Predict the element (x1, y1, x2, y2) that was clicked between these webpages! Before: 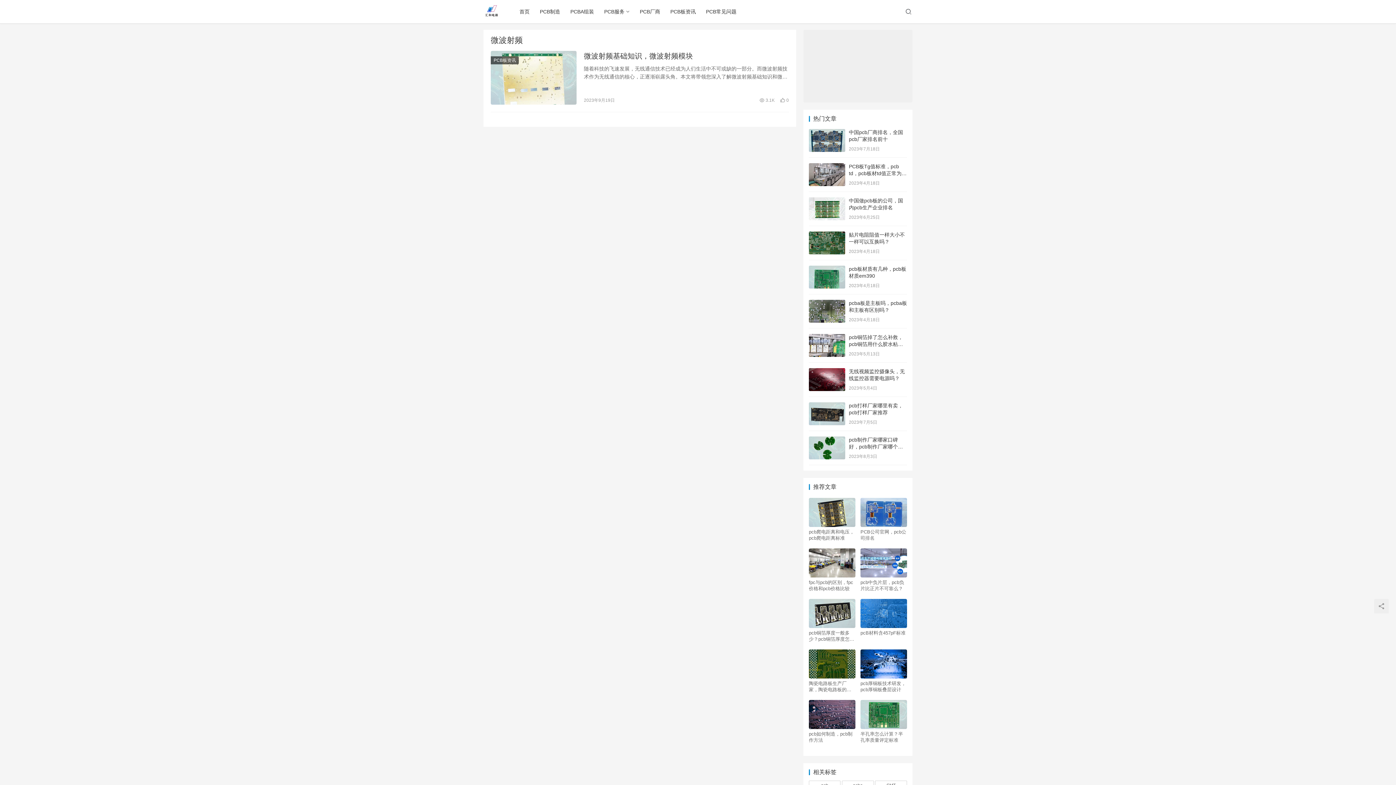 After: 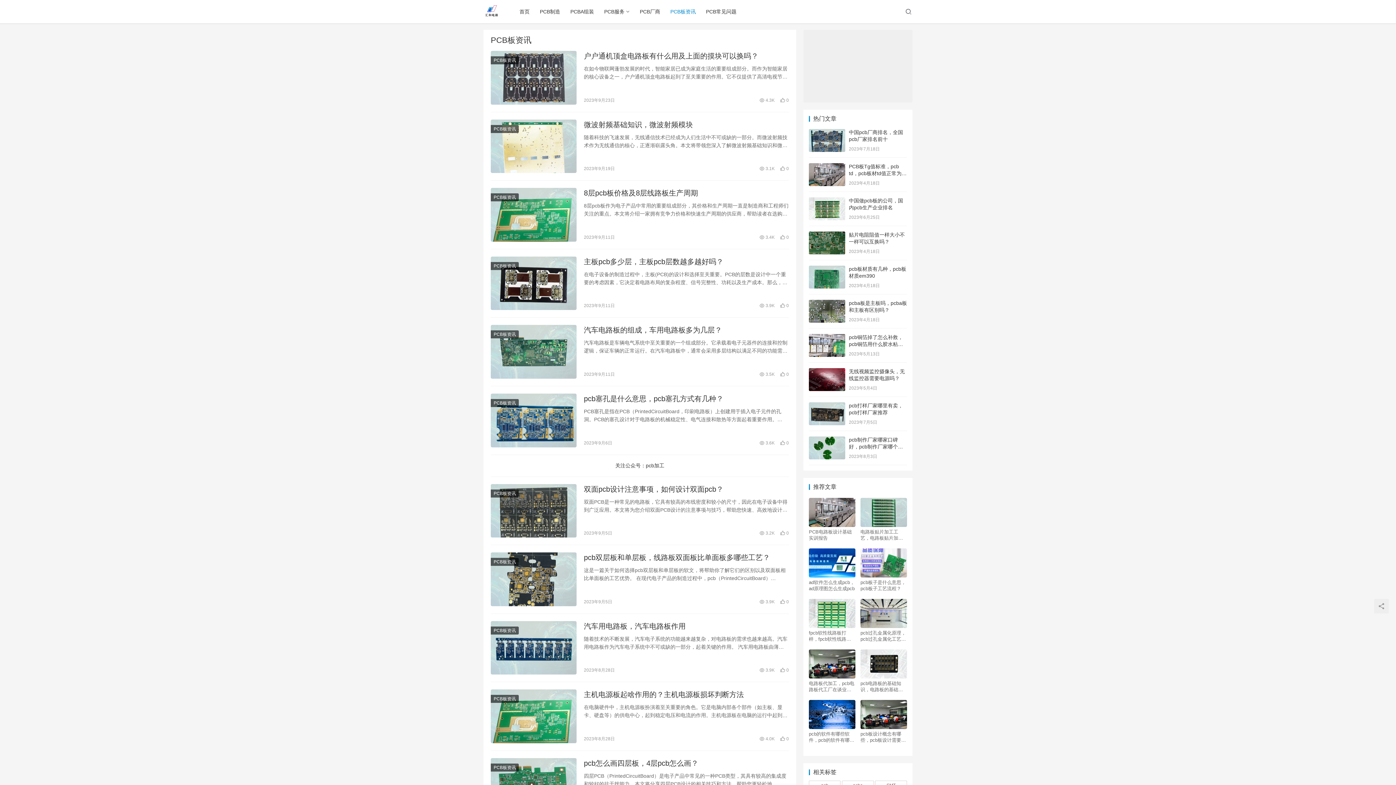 Action: label: PCB板资讯 bbox: (665, 0, 701, 23)